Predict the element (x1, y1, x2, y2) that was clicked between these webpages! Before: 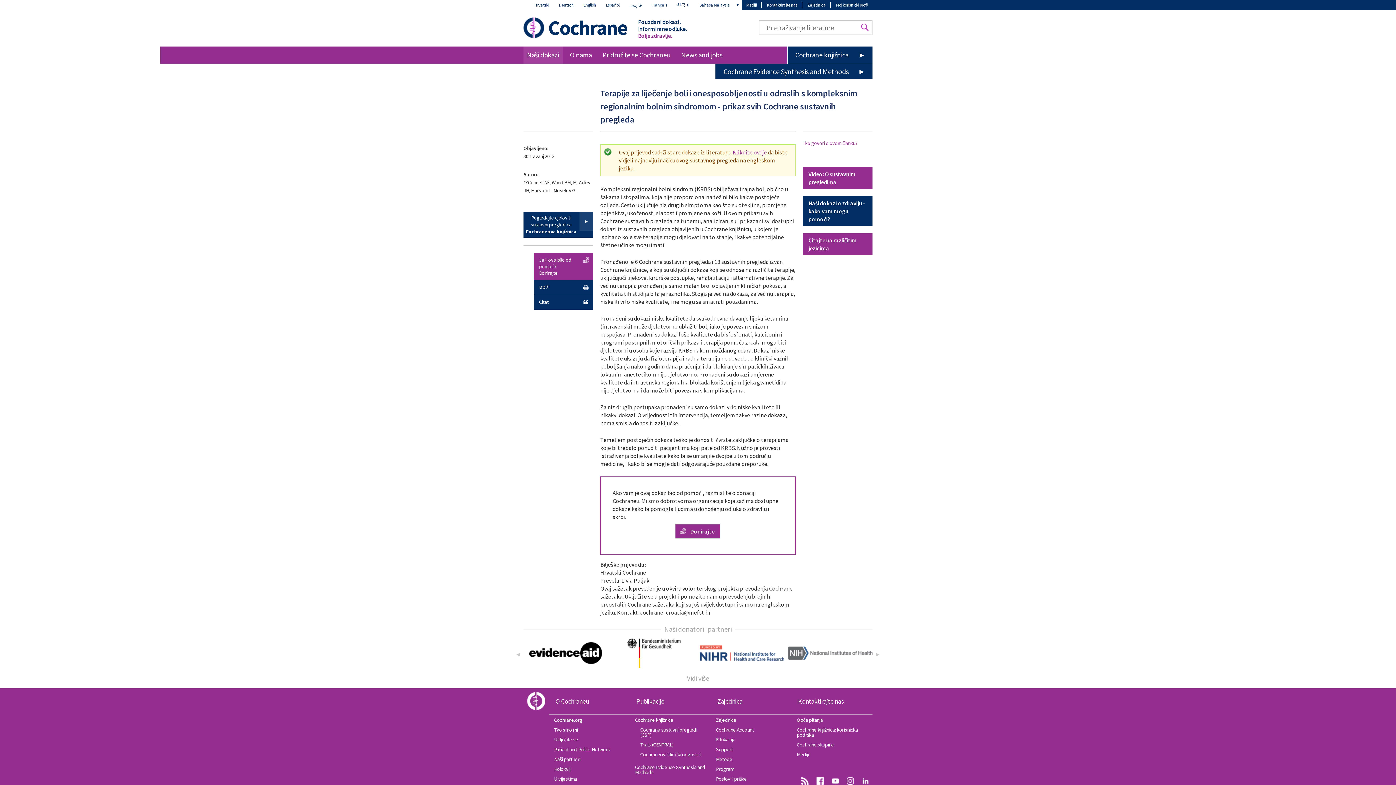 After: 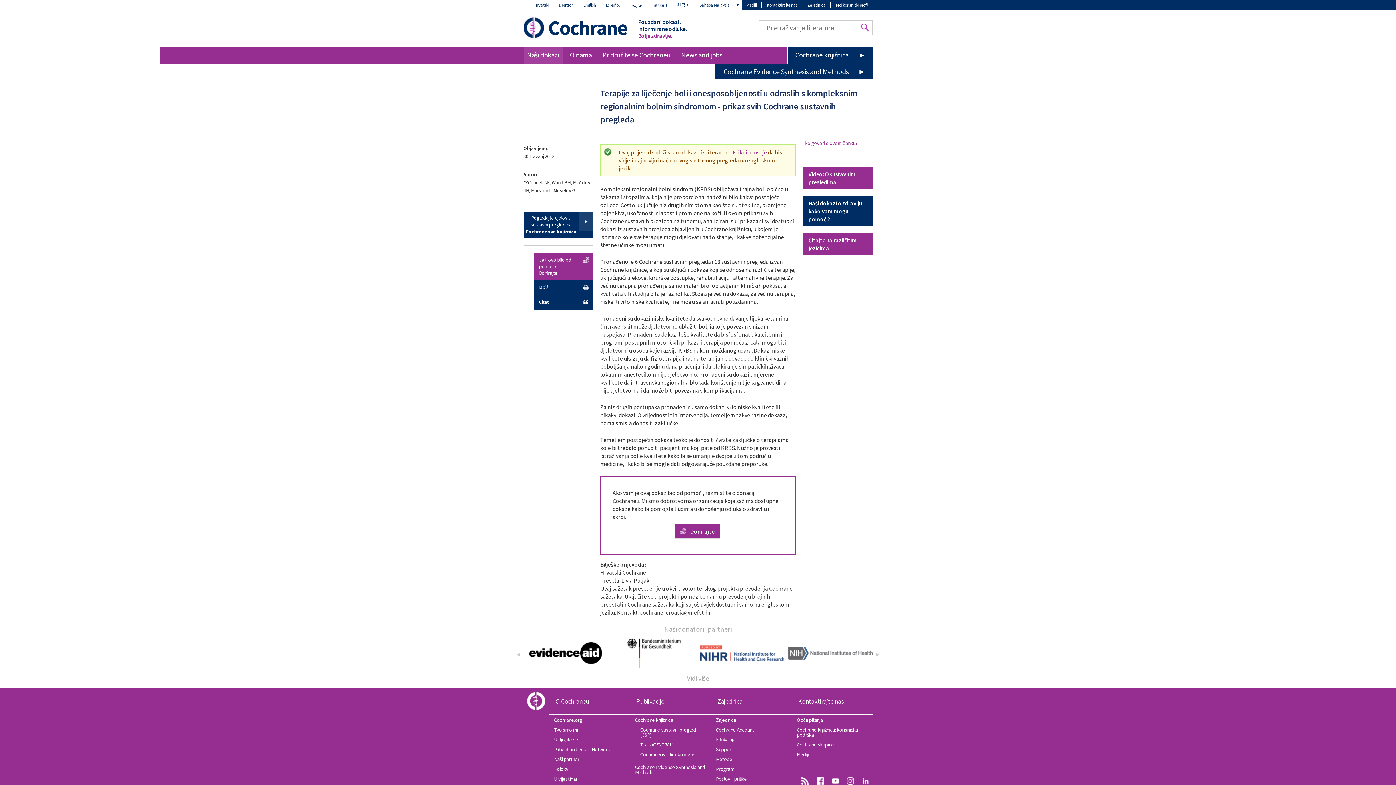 Action: label: Support bbox: (710, 744, 791, 754)